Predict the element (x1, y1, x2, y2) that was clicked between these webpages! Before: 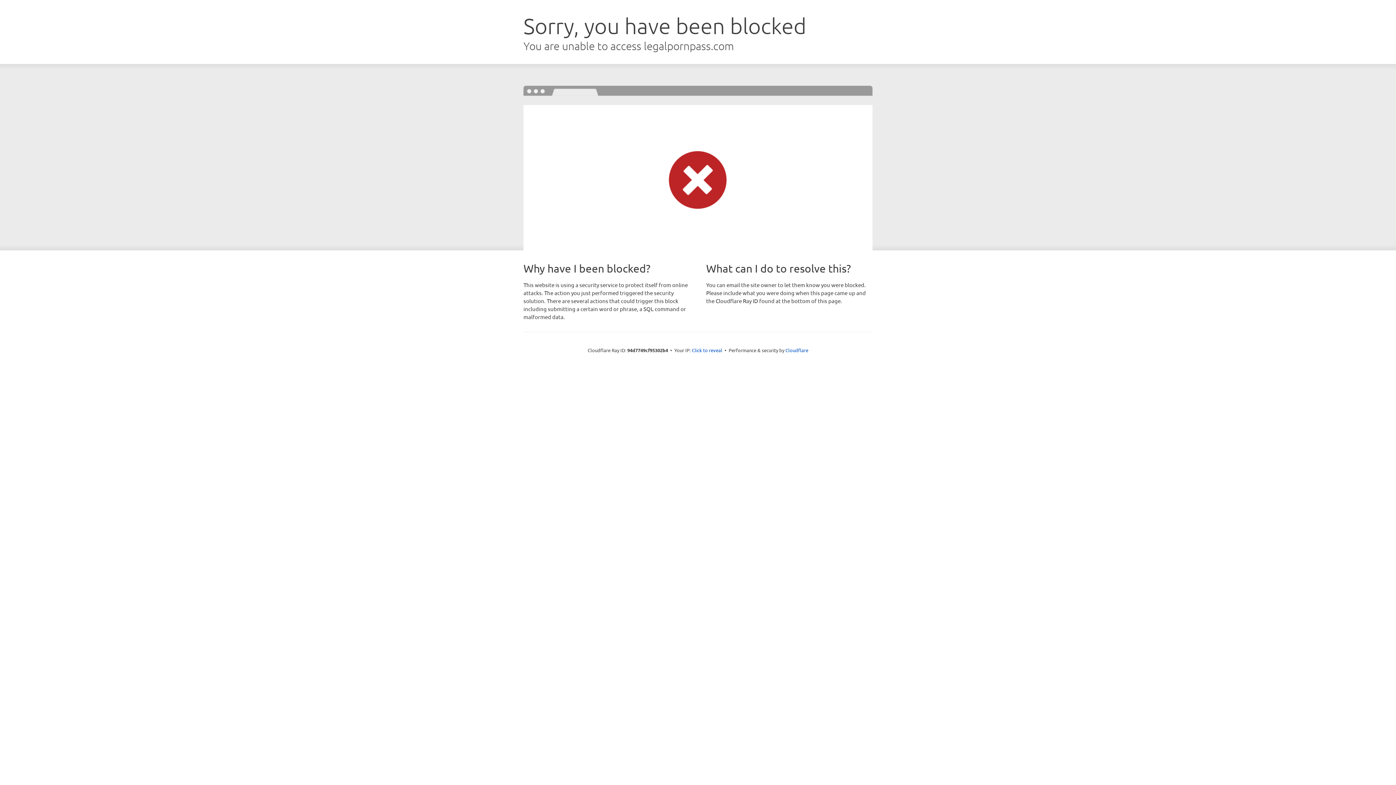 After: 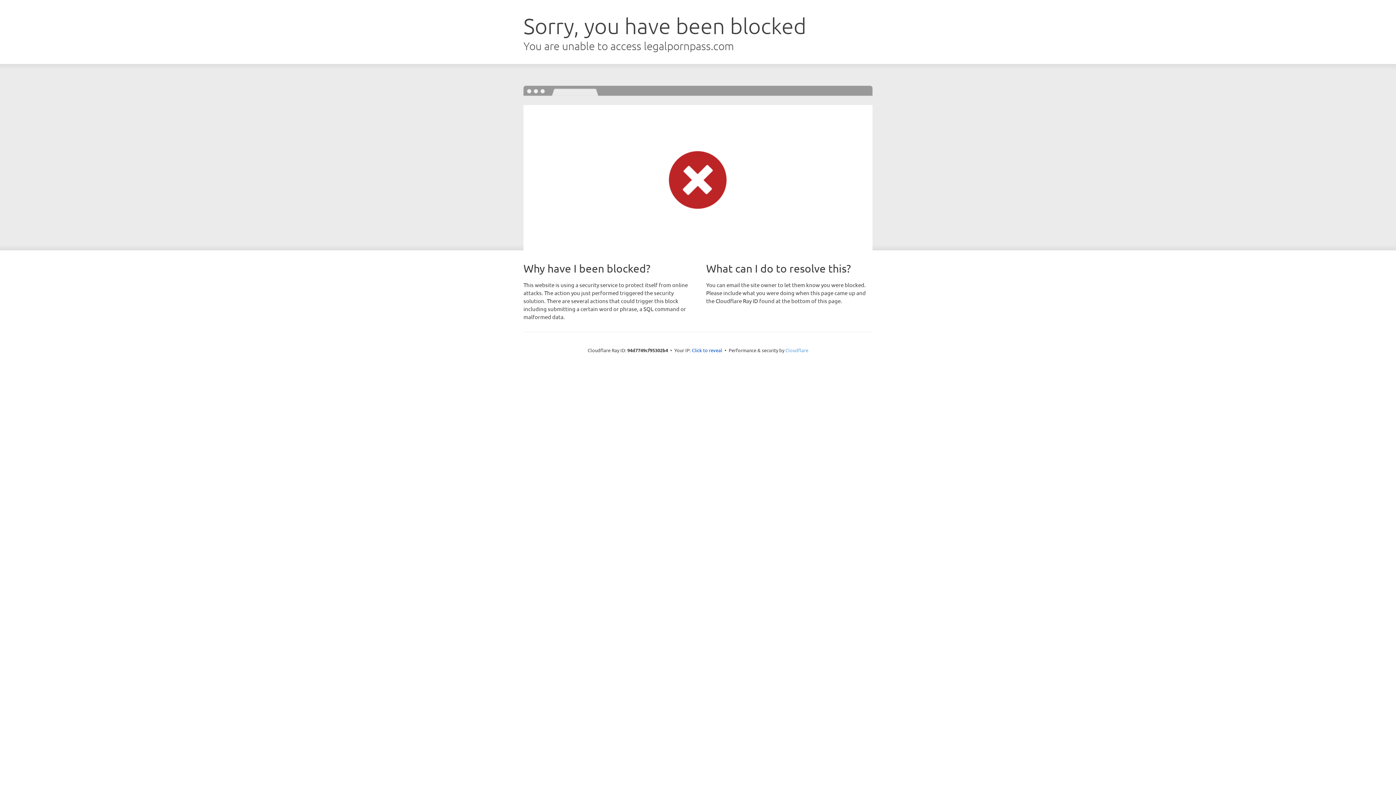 Action: label: Cloudflare bbox: (785, 347, 808, 353)